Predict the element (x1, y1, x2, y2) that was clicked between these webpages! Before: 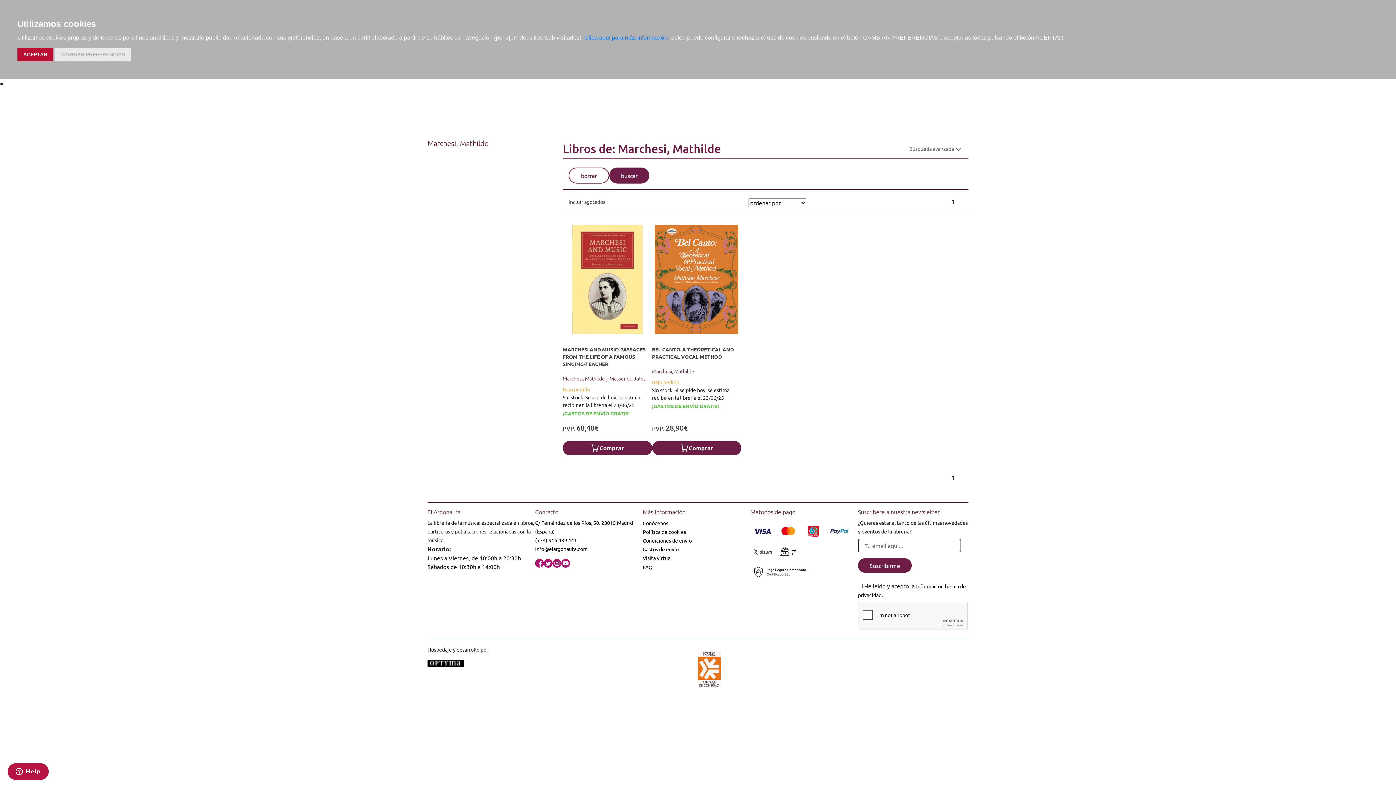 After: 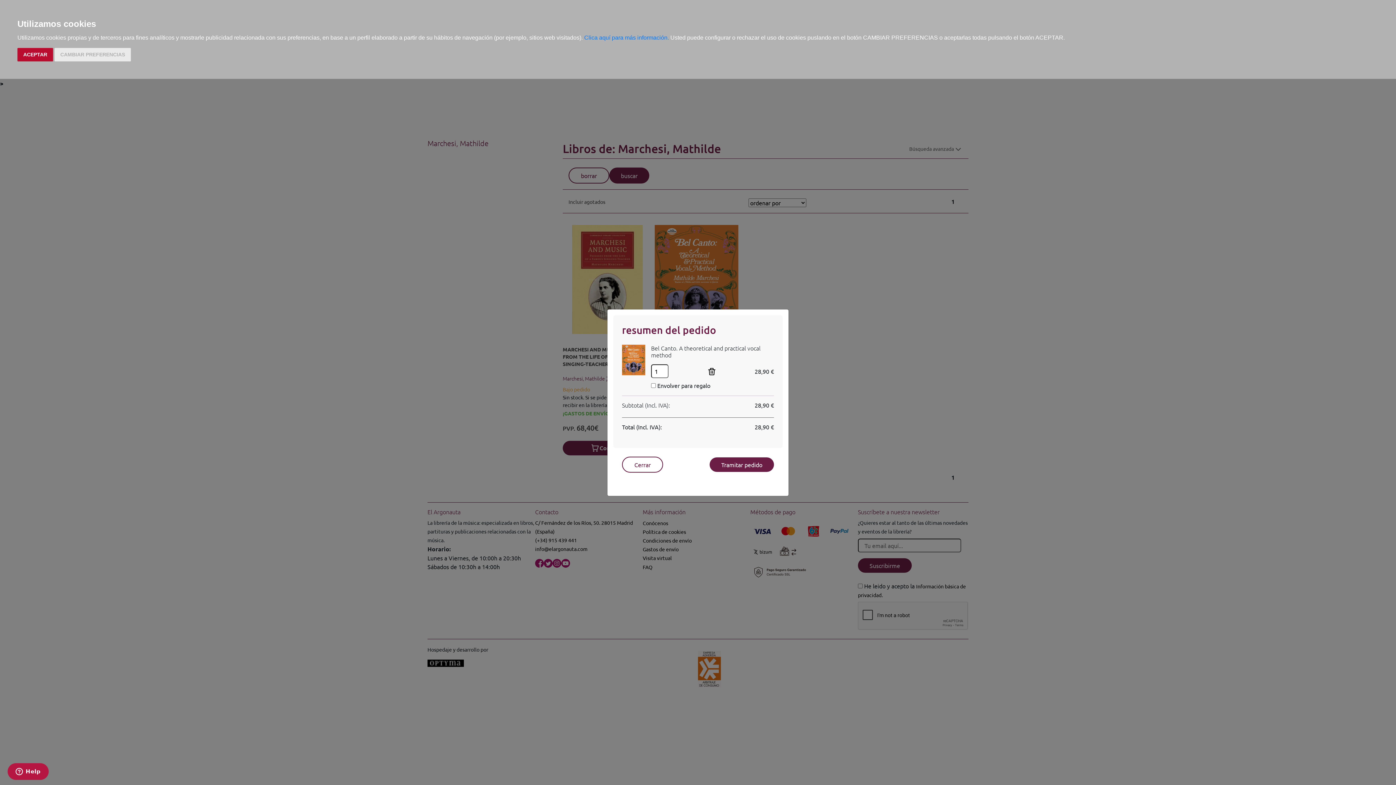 Action: label: Comprar bbox: (652, 441, 741, 455)